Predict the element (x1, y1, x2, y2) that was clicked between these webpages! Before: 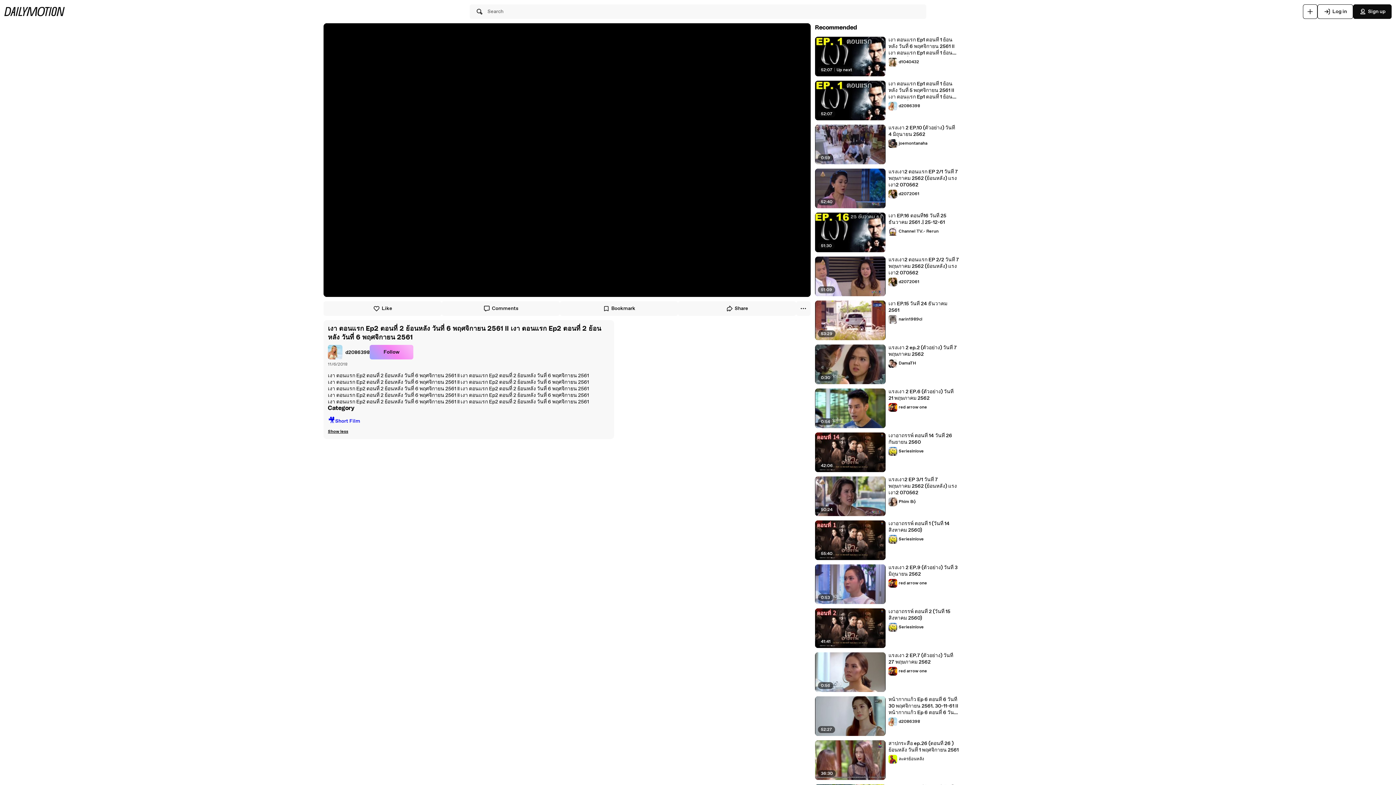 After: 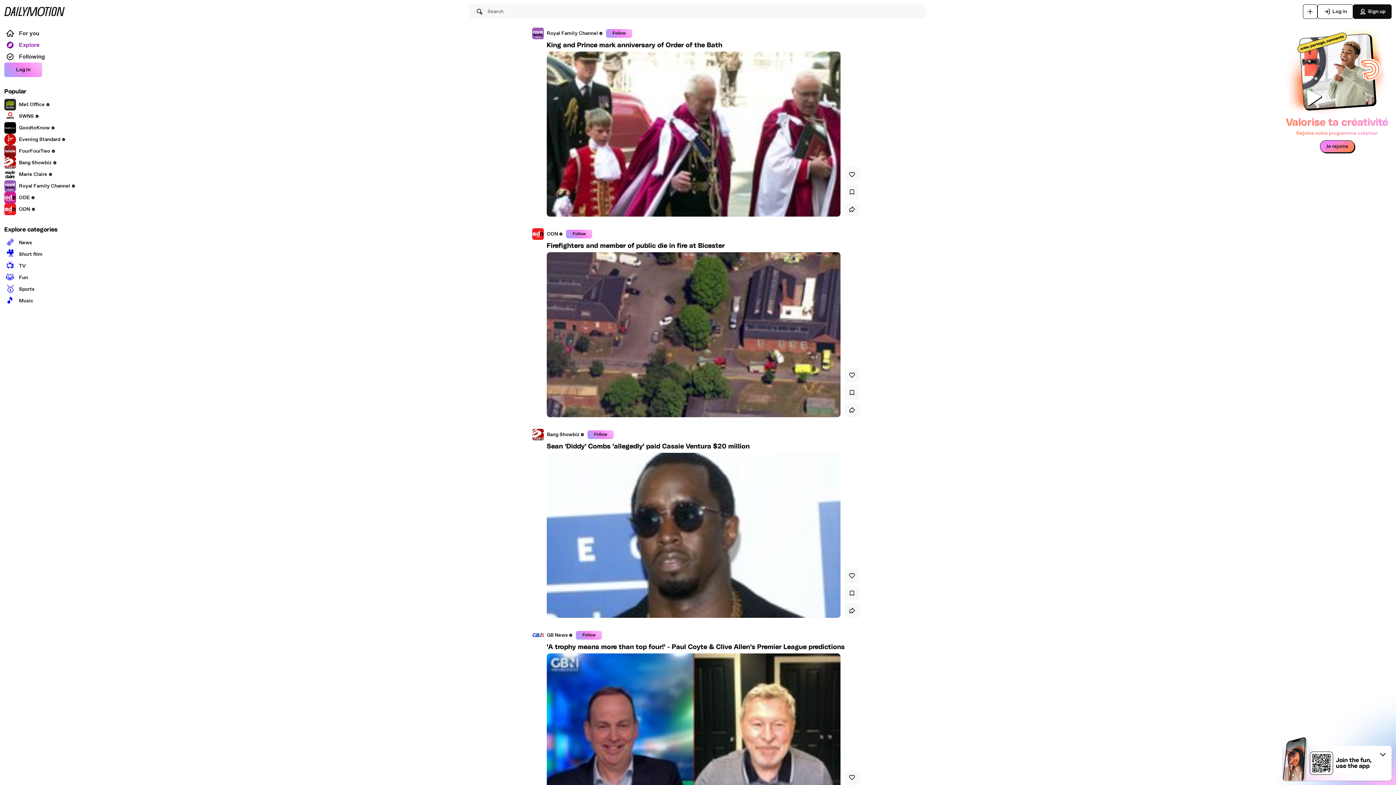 Action: bbox: (4, 6, 64, 16)